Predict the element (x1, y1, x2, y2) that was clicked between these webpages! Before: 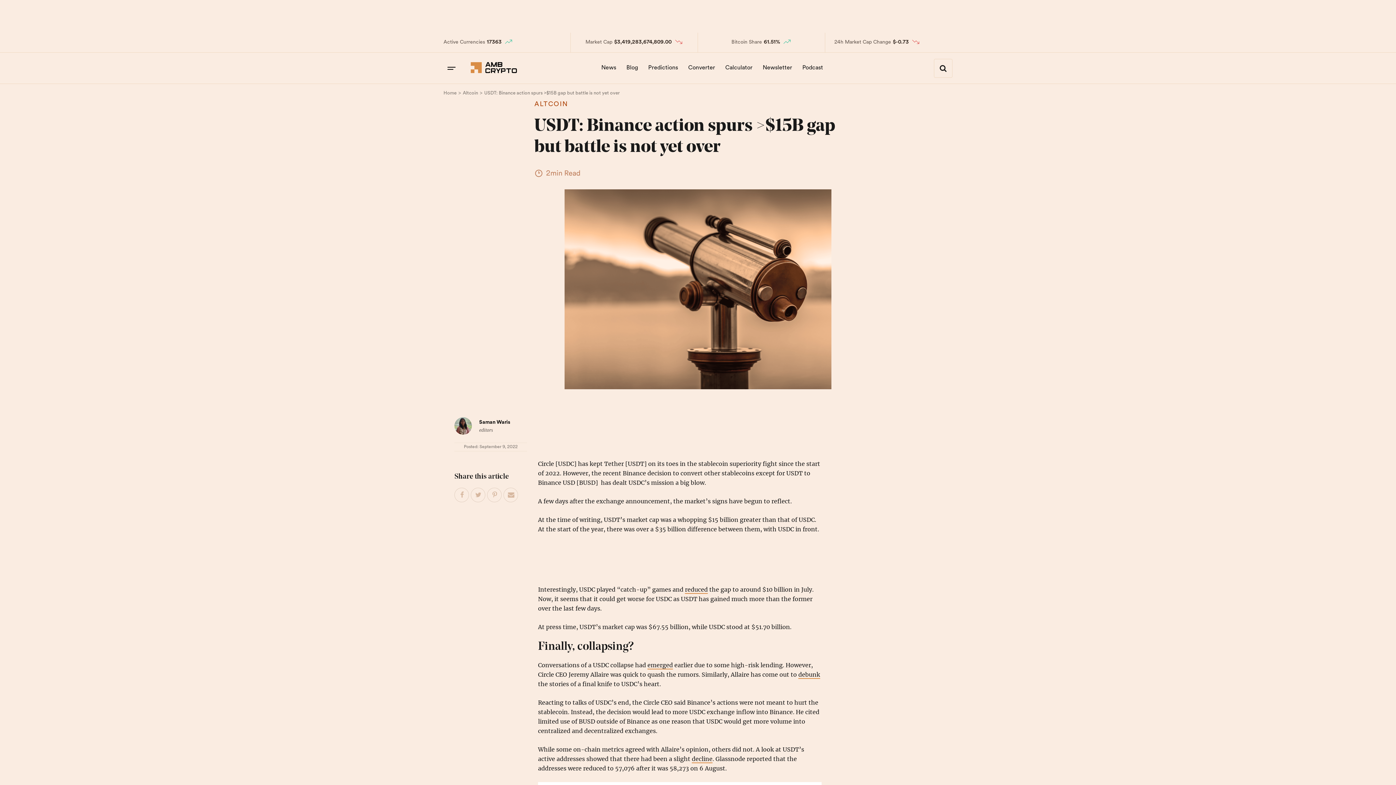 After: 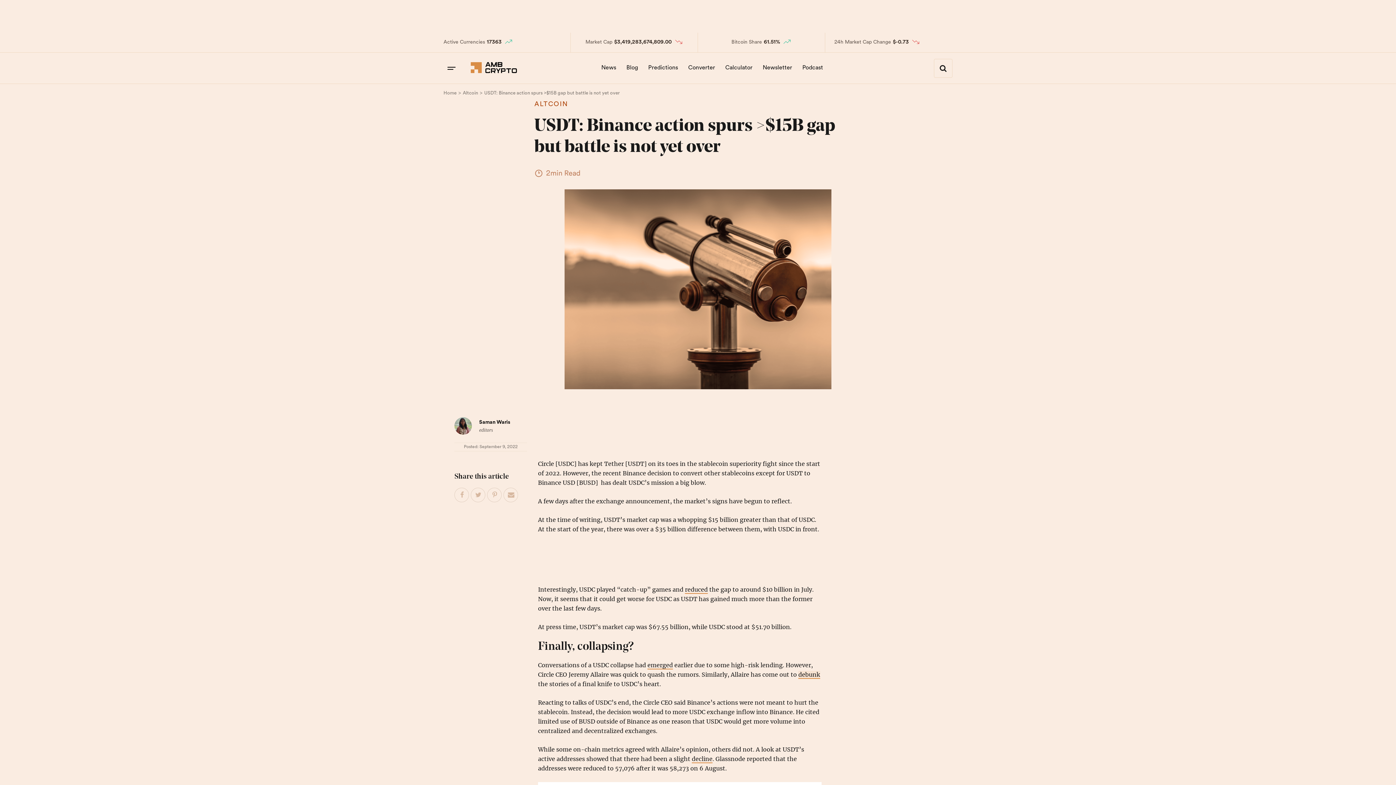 Action: label: debunk bbox: (798, 671, 820, 679)